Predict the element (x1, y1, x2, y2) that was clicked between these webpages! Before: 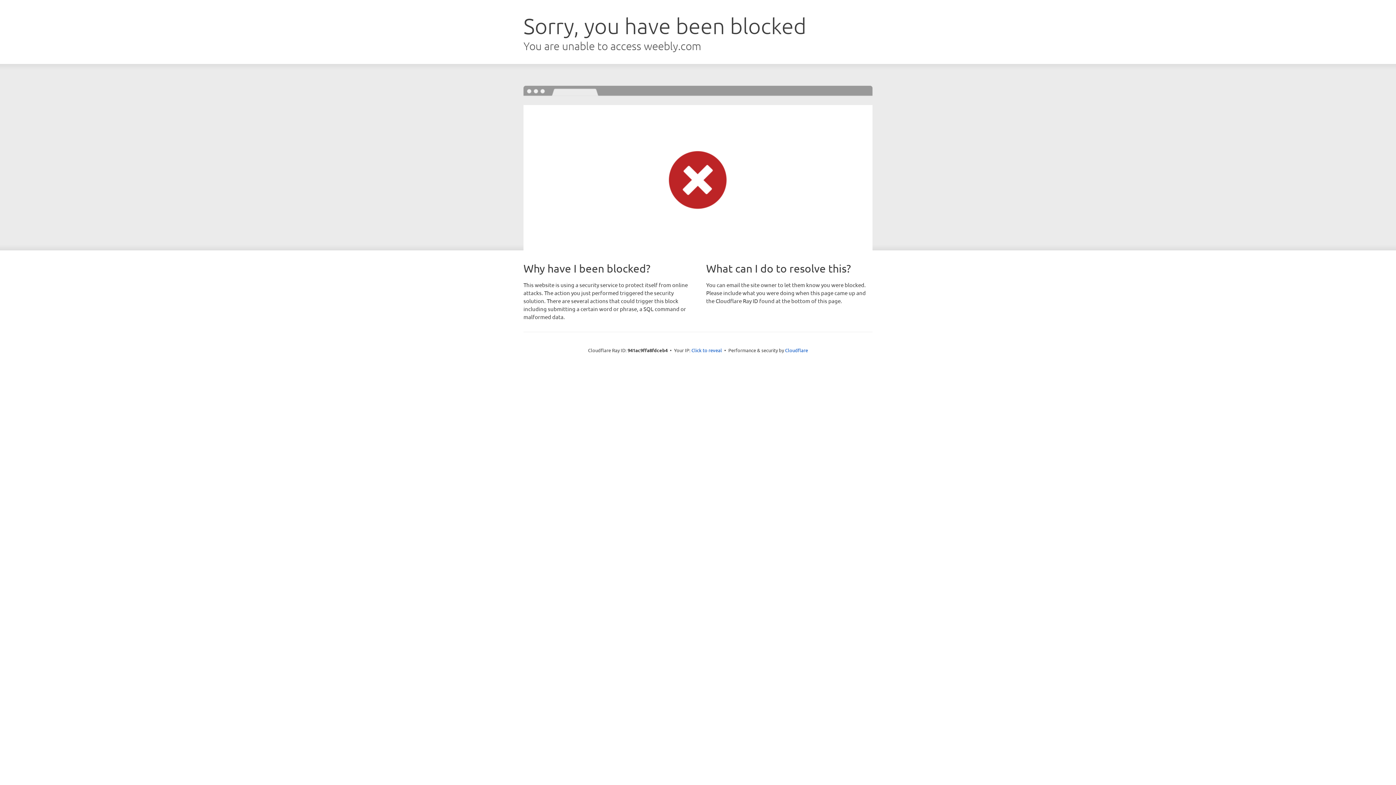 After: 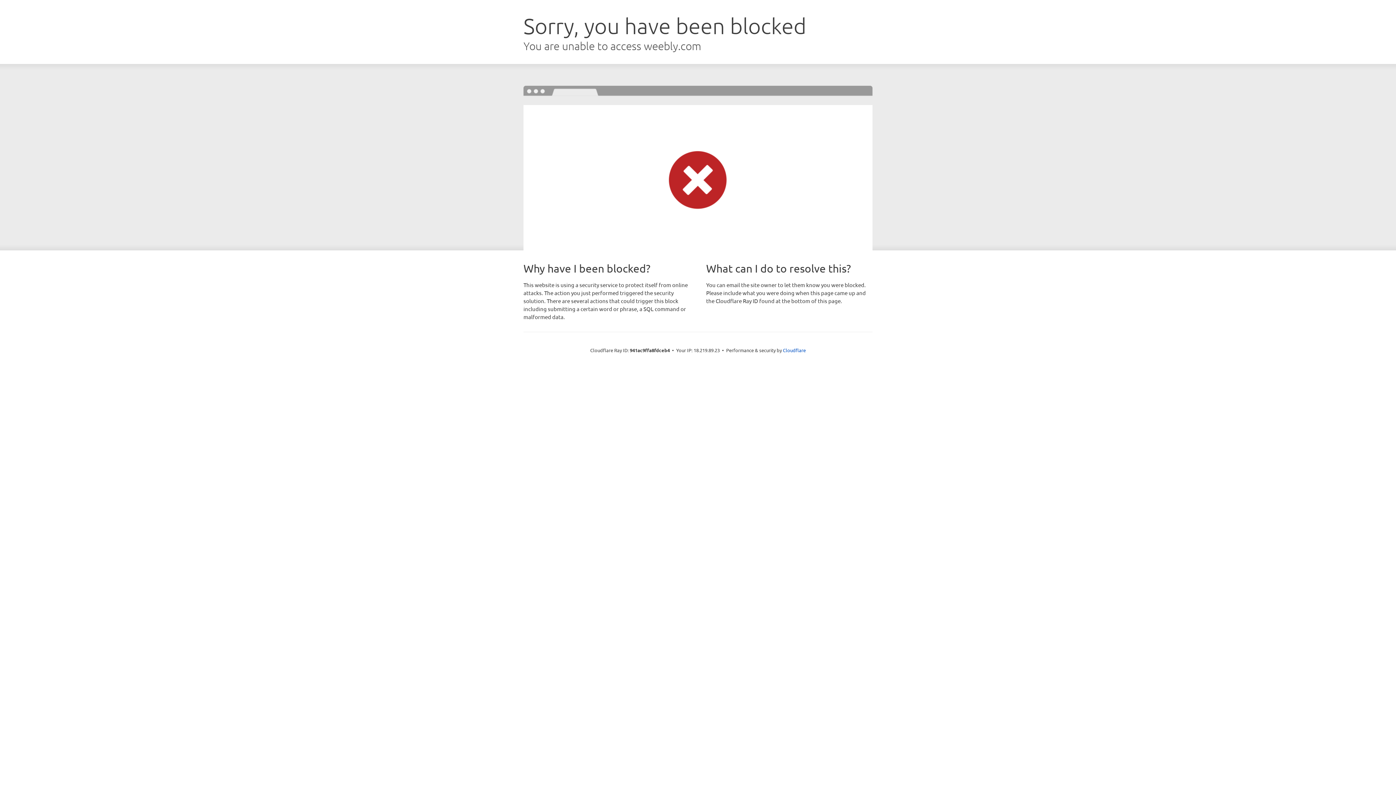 Action: label: Click to reveal bbox: (691, 346, 722, 353)